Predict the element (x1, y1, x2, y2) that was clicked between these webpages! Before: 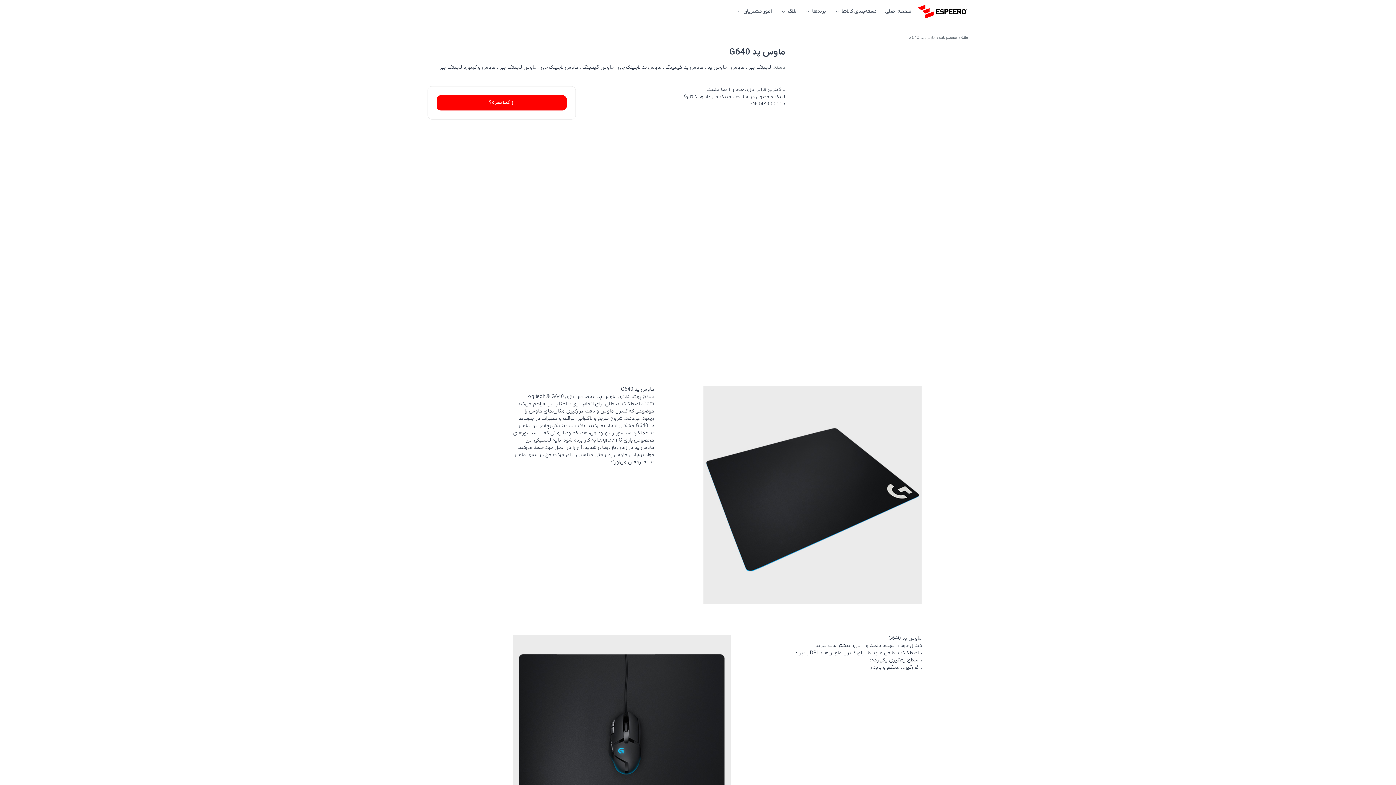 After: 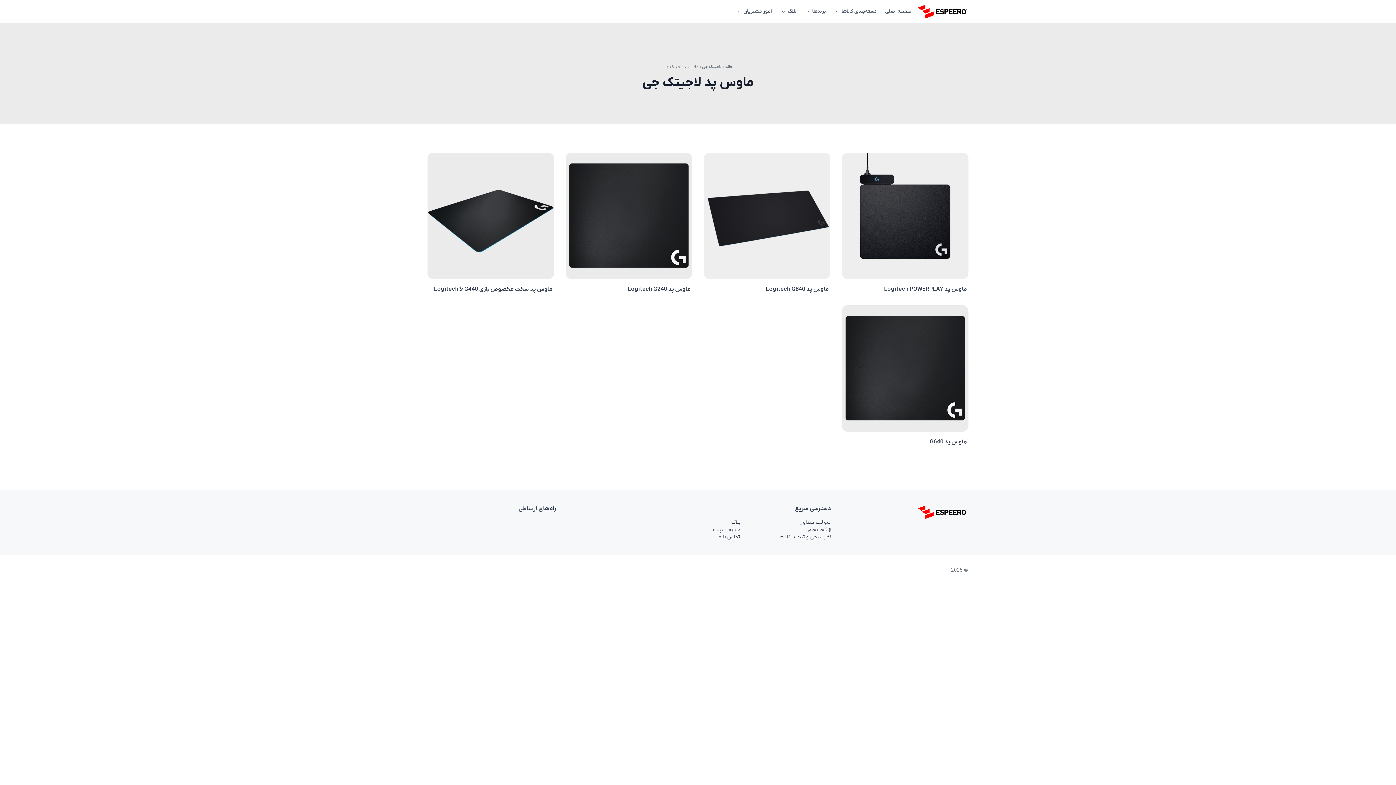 Action: bbox: (618, 64, 661, 70) label: ماوس پد لاجیتک جی